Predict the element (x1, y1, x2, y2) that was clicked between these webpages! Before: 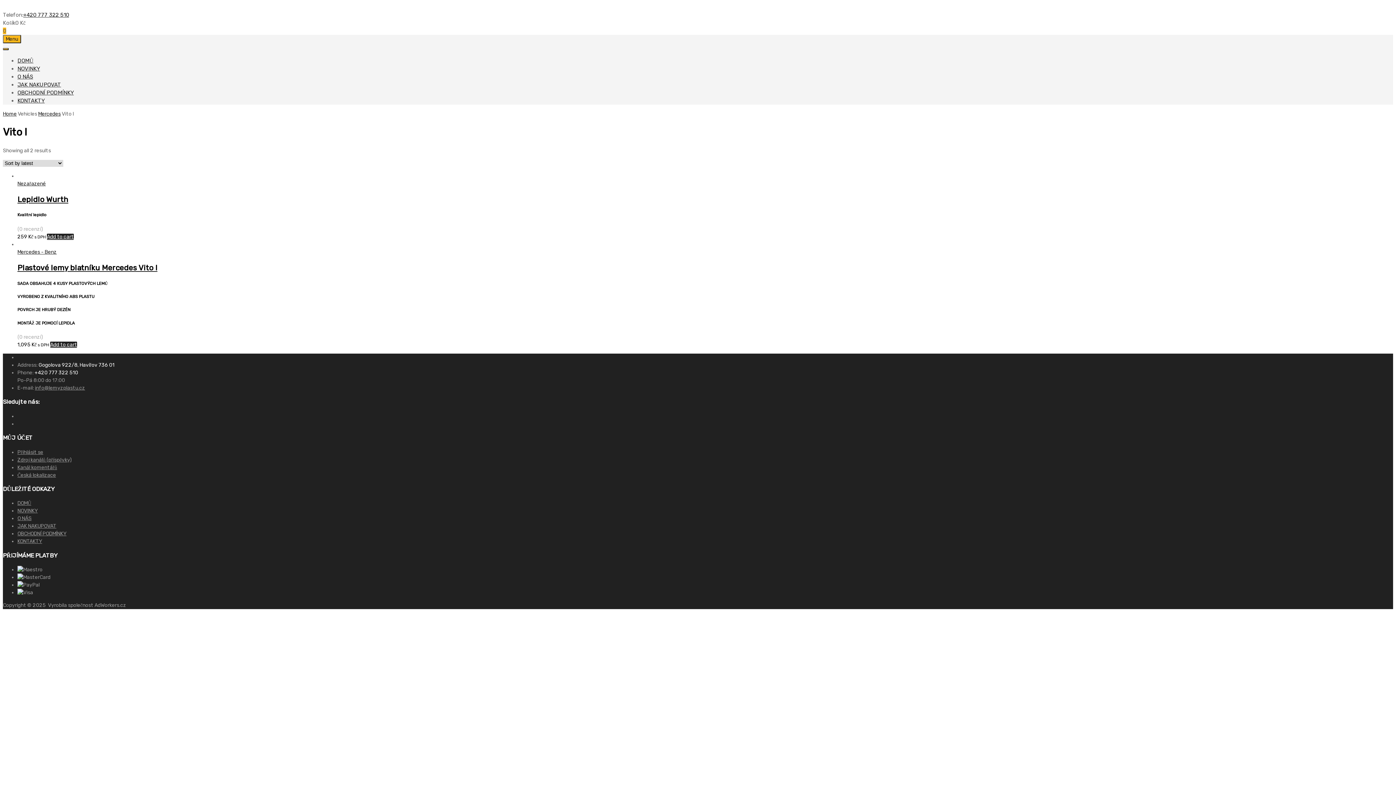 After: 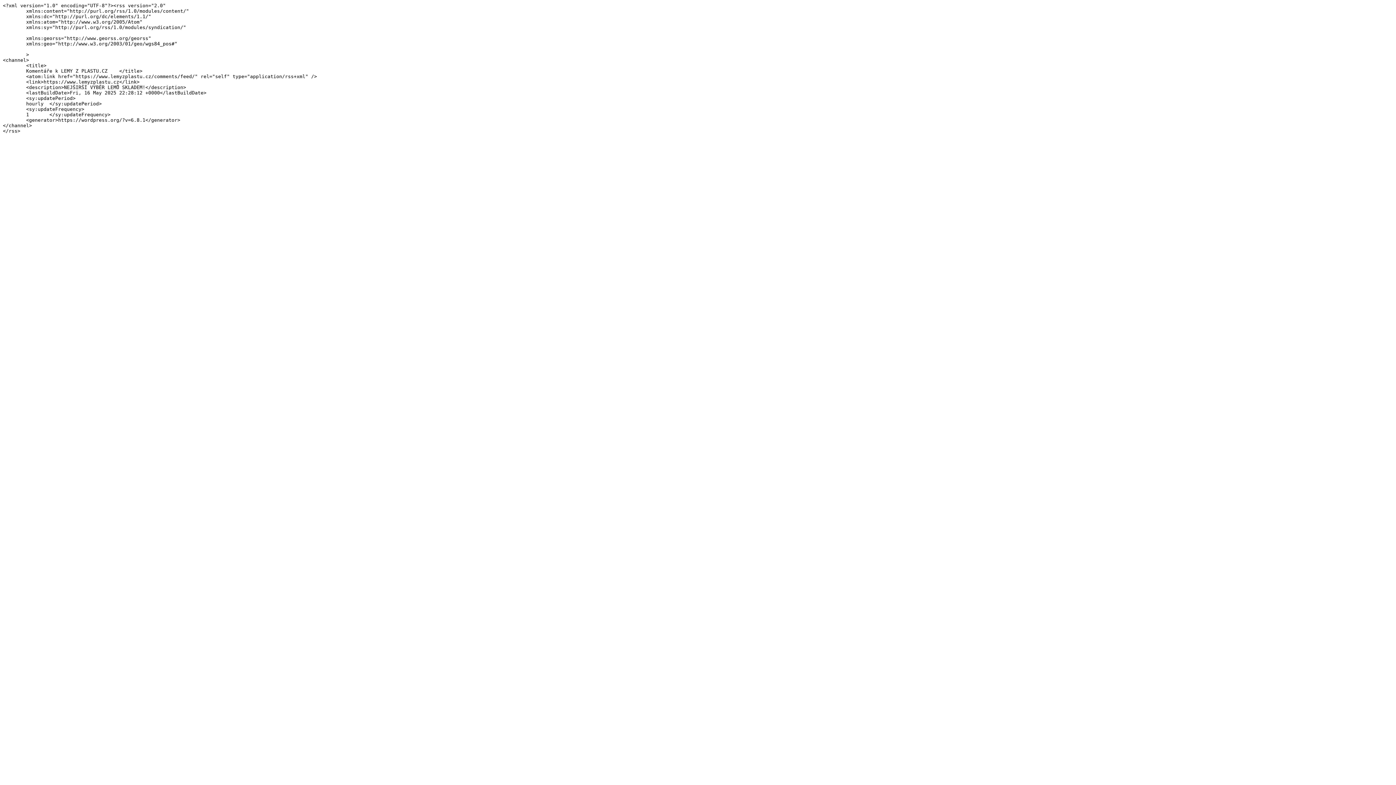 Action: bbox: (17, 464, 57, 470) label: Kanál komentářů